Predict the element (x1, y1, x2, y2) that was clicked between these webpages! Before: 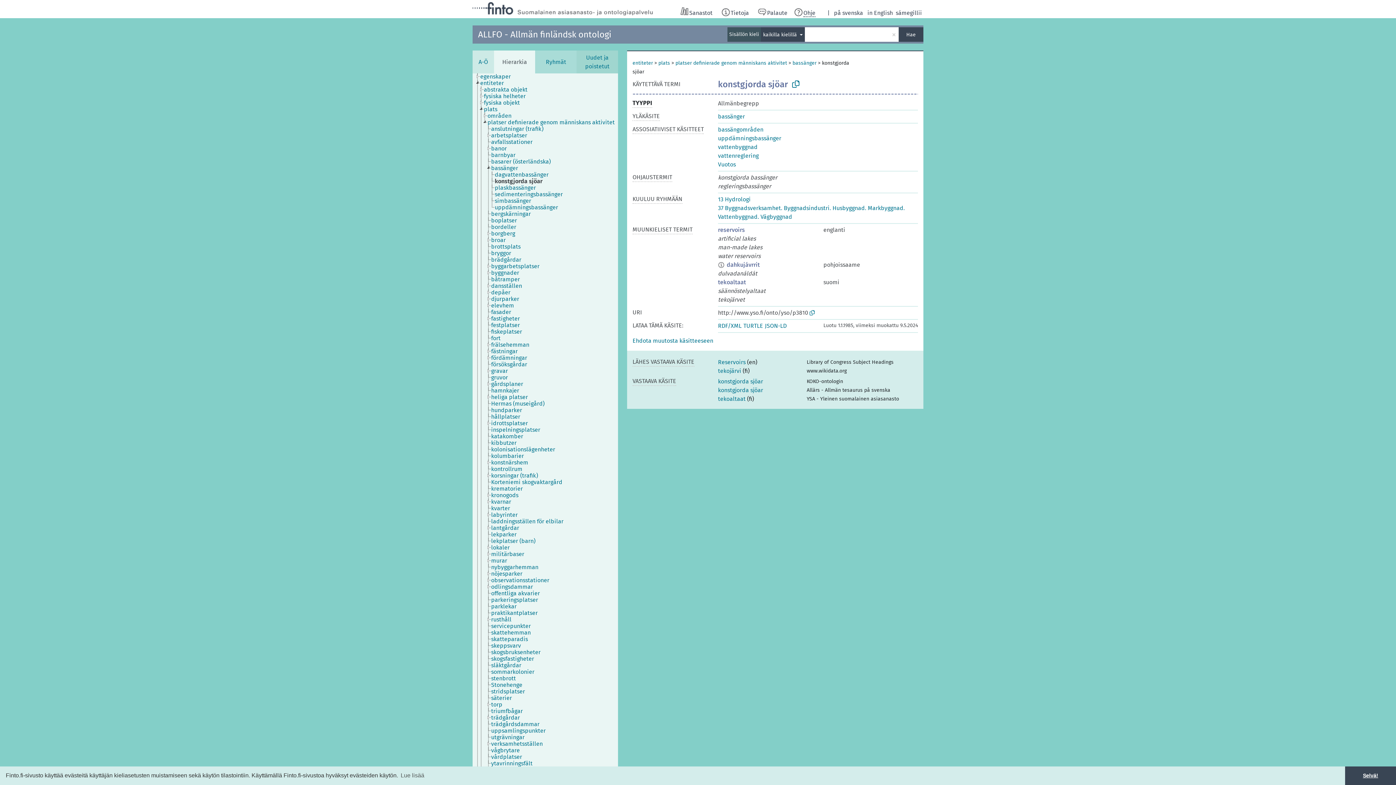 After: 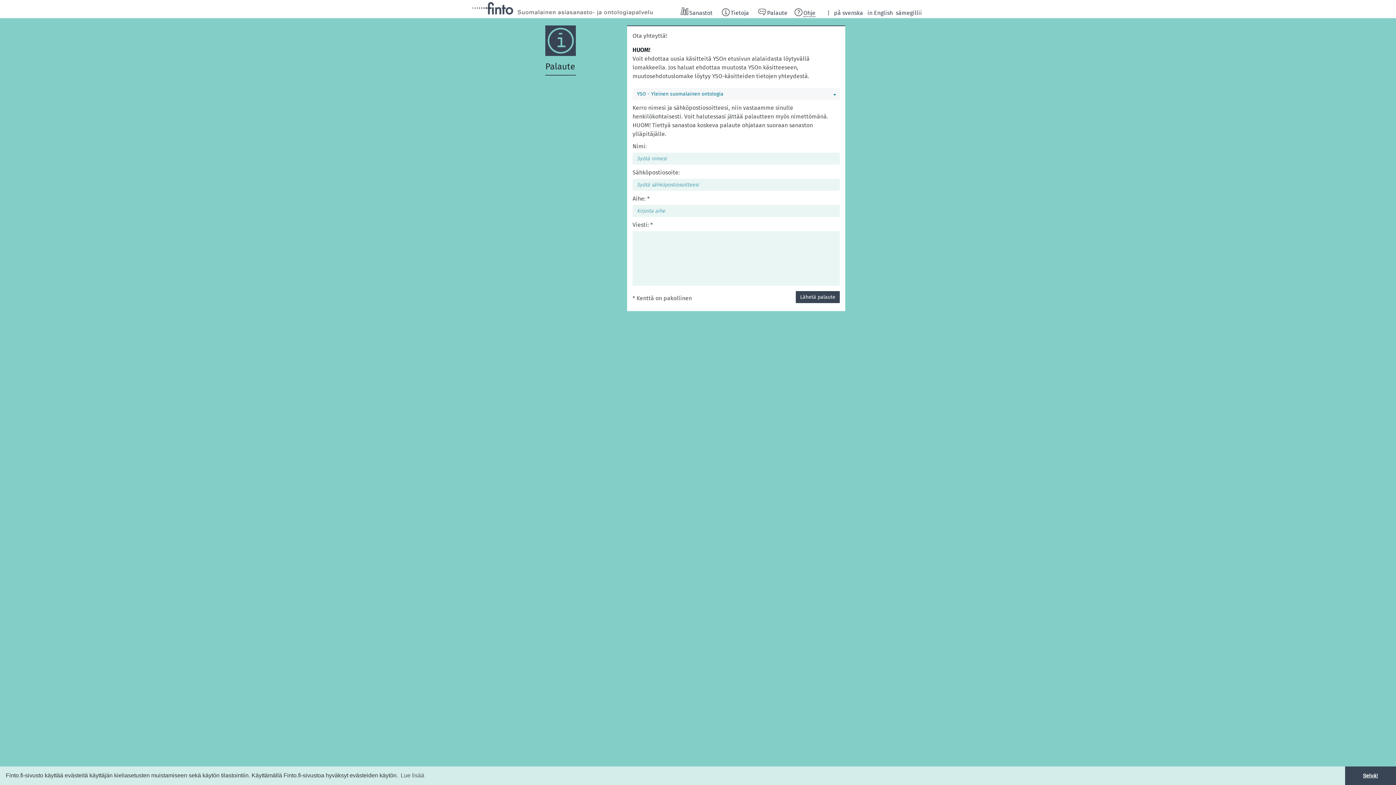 Action: bbox: (757, 6, 787, 17) label: Palaute